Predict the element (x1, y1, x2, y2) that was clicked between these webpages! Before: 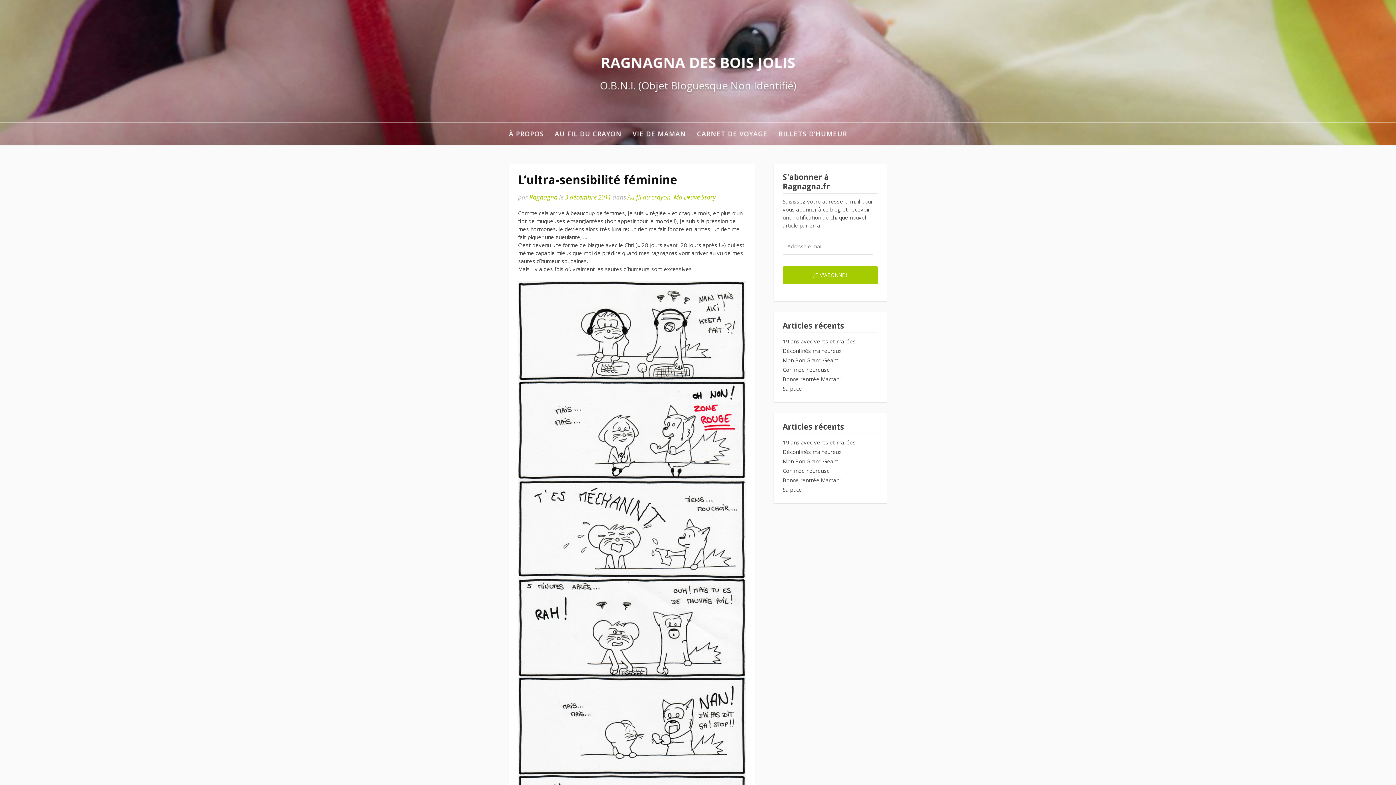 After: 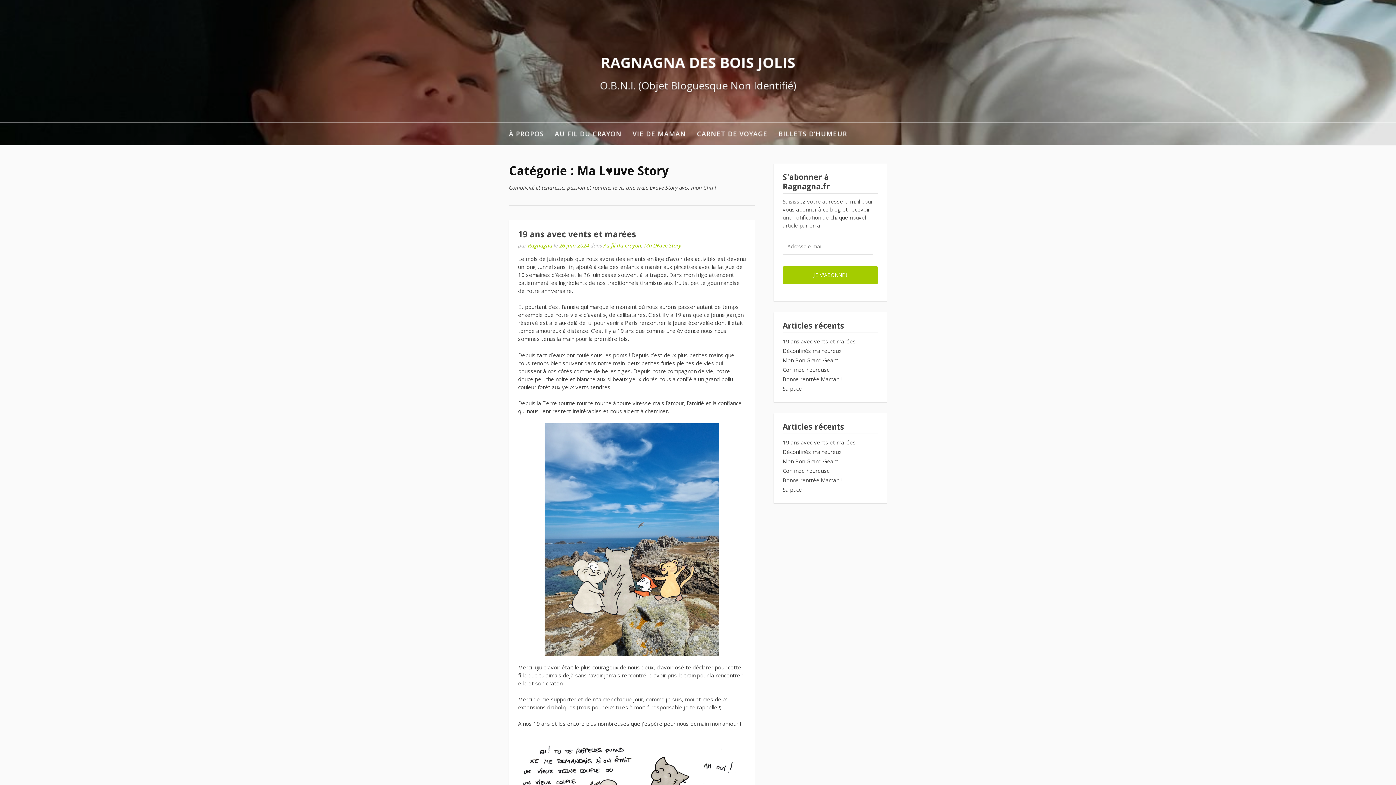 Action: bbox: (673, 193, 716, 201) label: Ma L♥uve Story